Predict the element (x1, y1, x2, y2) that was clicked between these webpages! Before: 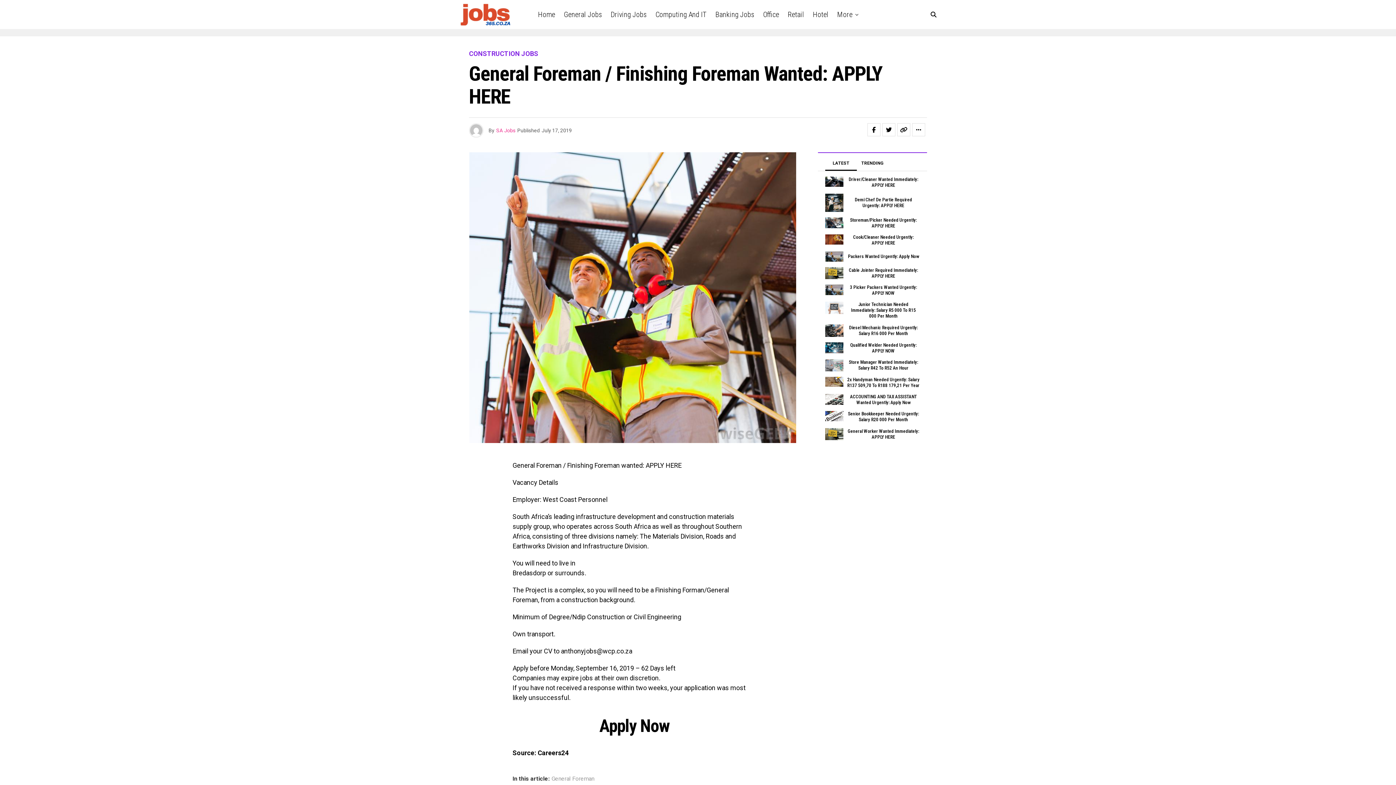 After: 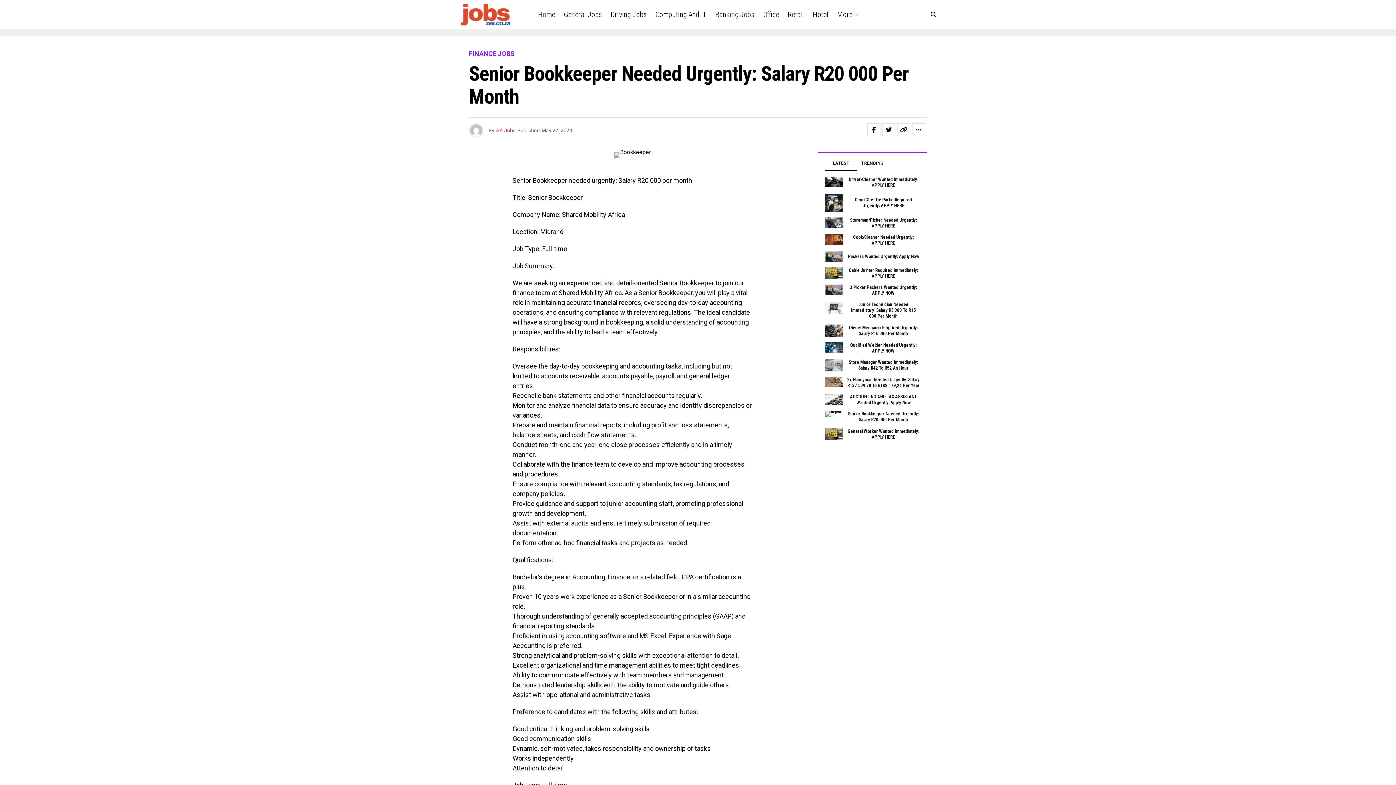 Action: bbox: (825, 411, 843, 422)